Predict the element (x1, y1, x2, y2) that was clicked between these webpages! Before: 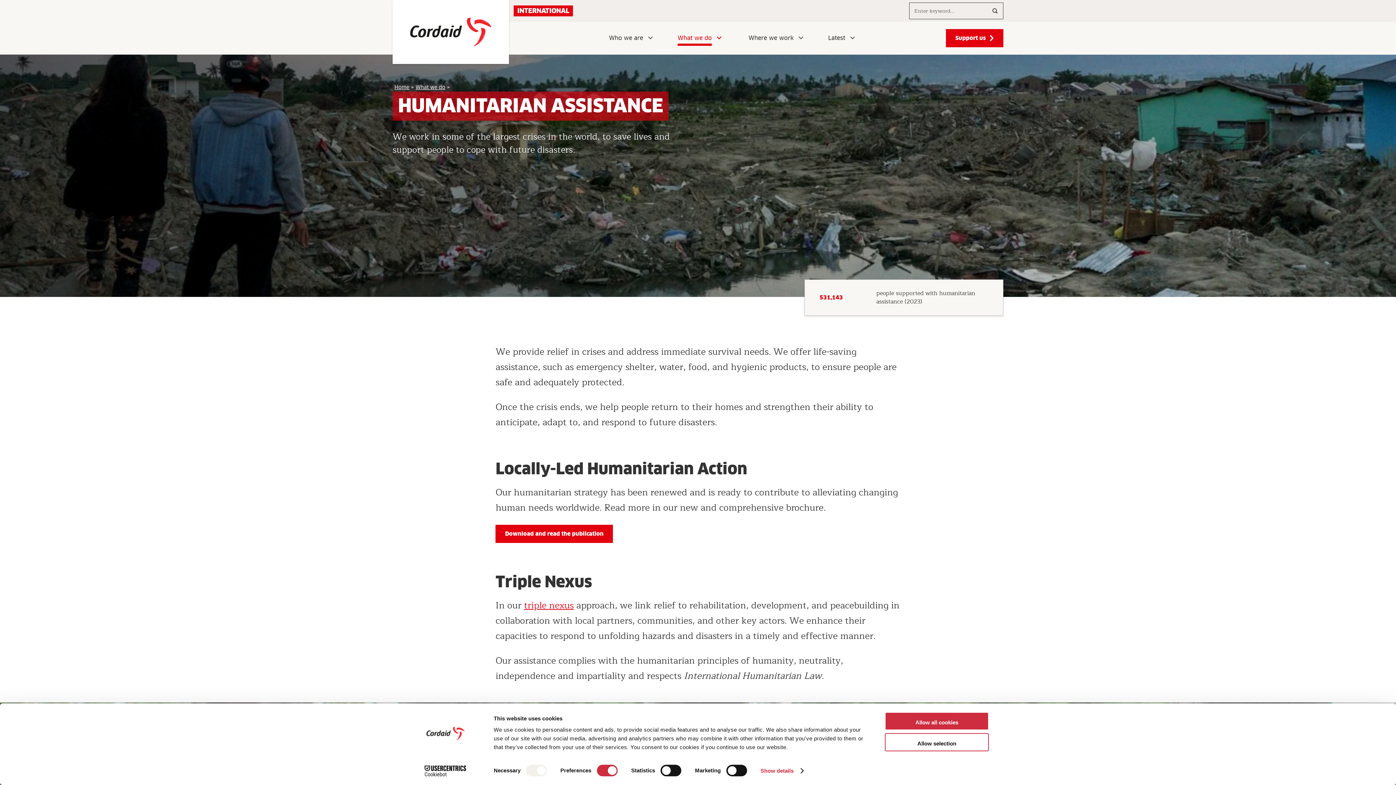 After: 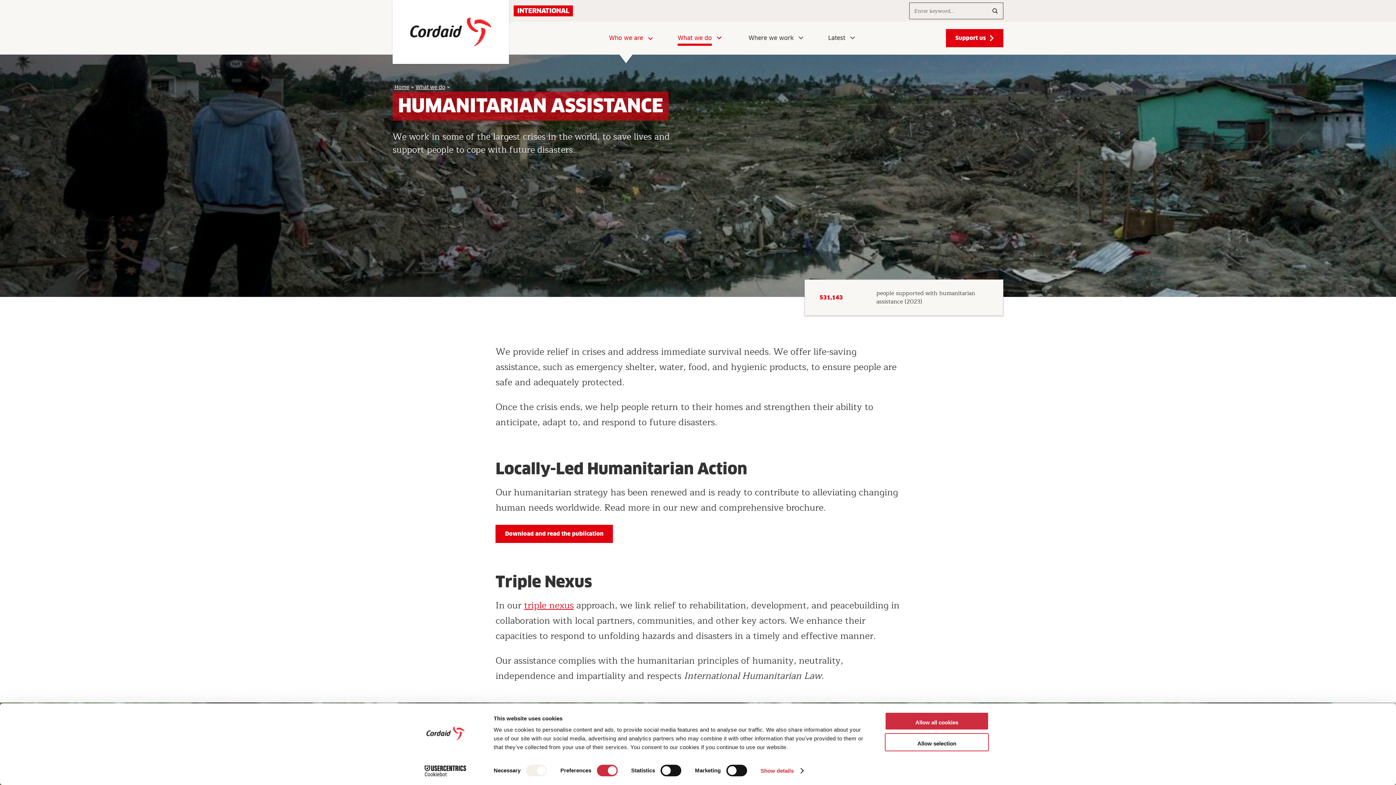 Action: bbox: (645, 32, 656, 43) label: Sub menu